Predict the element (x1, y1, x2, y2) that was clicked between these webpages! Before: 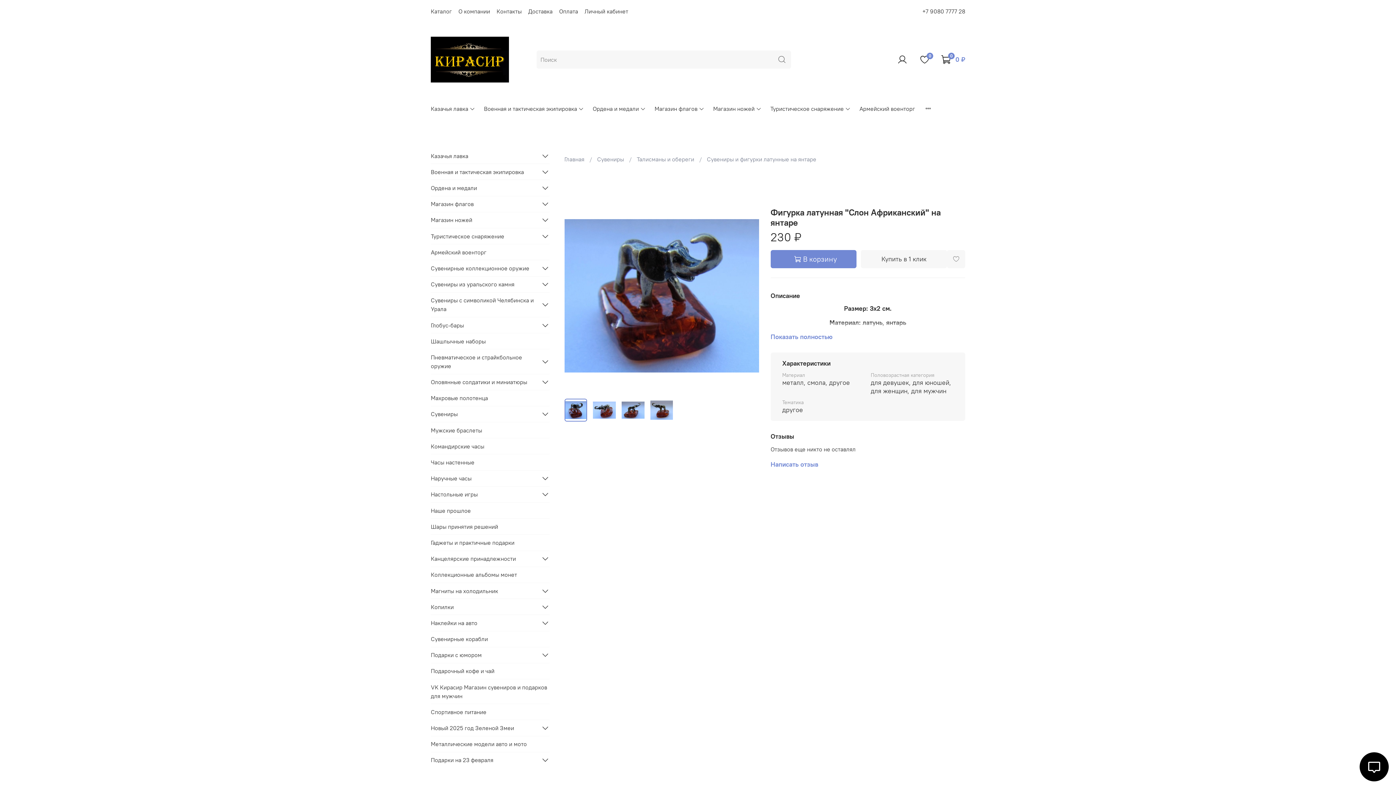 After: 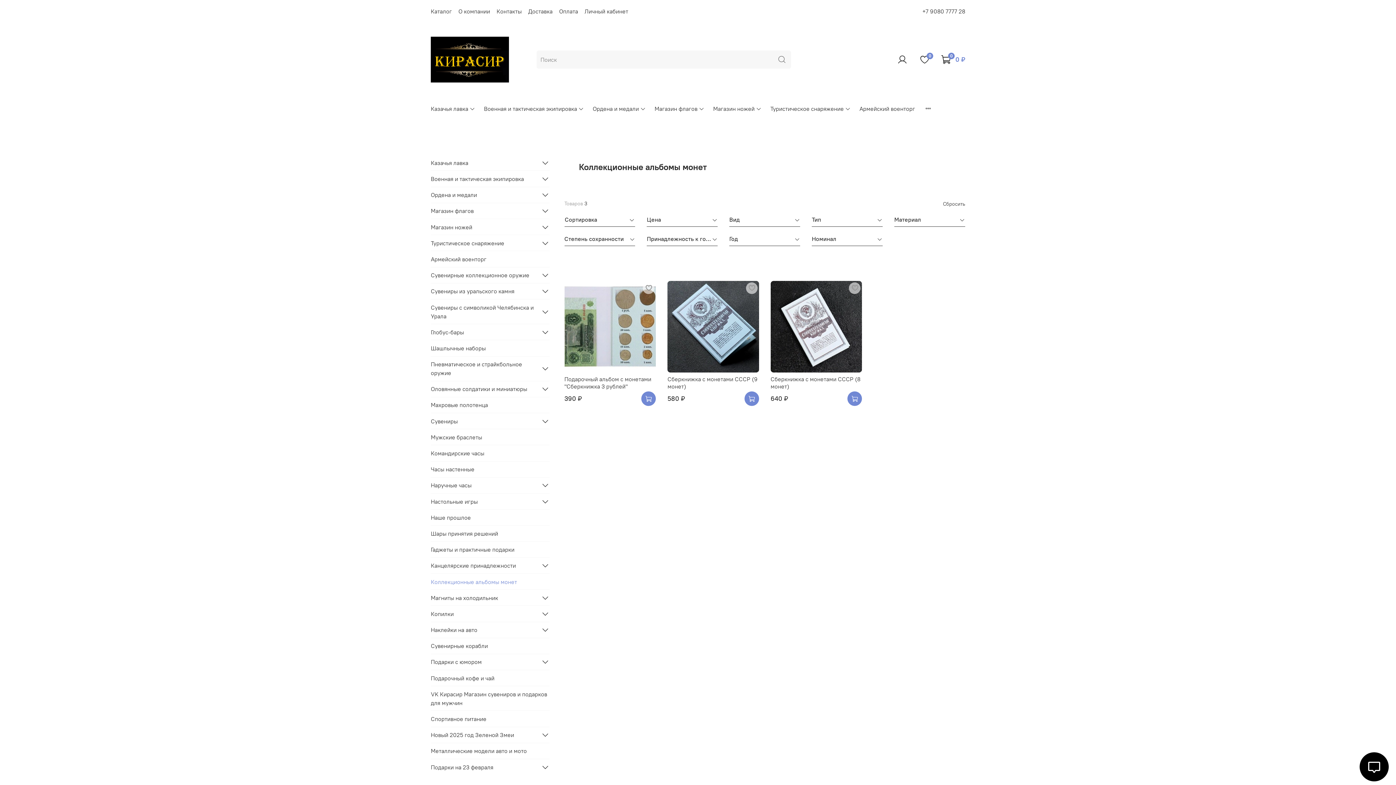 Action: label: Коллекционные альбомы монет bbox: (430, 567, 549, 582)